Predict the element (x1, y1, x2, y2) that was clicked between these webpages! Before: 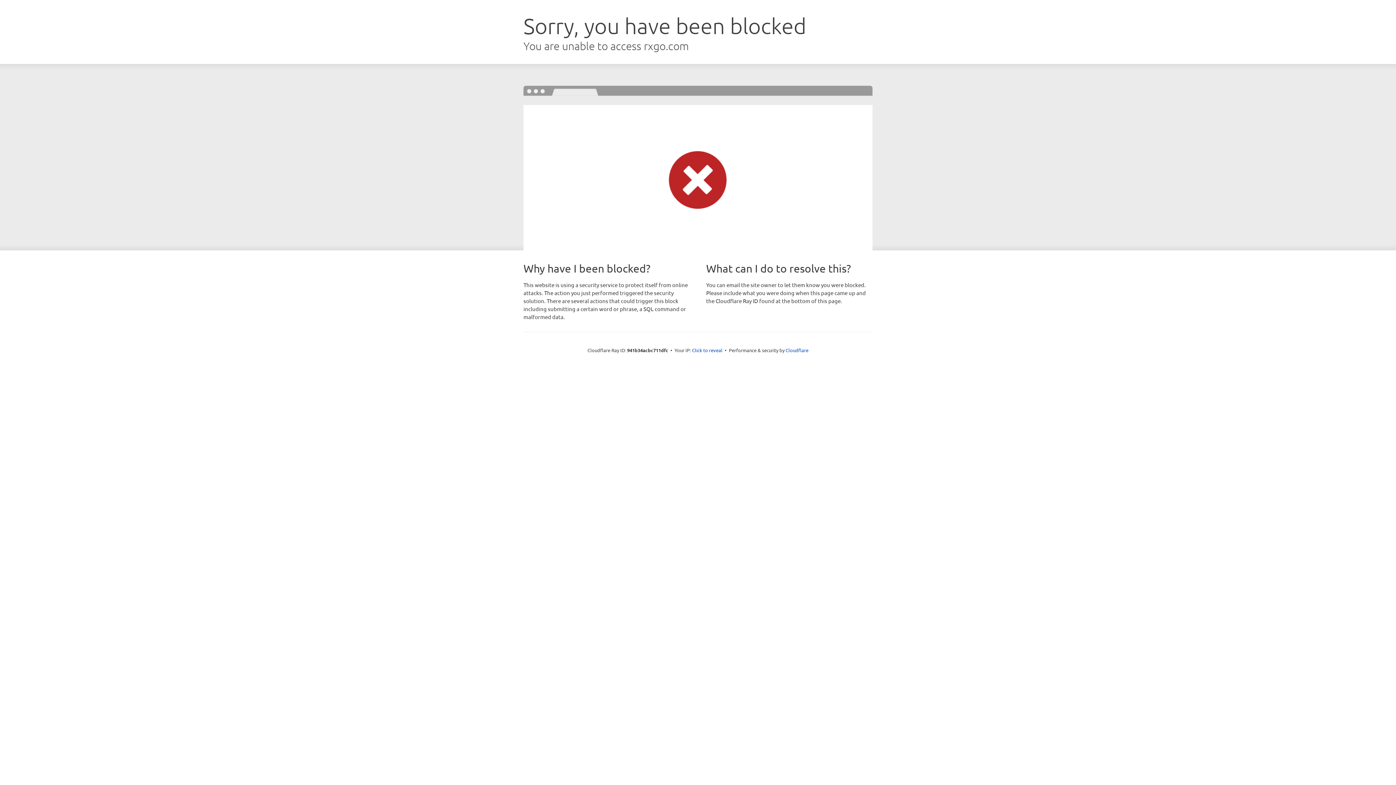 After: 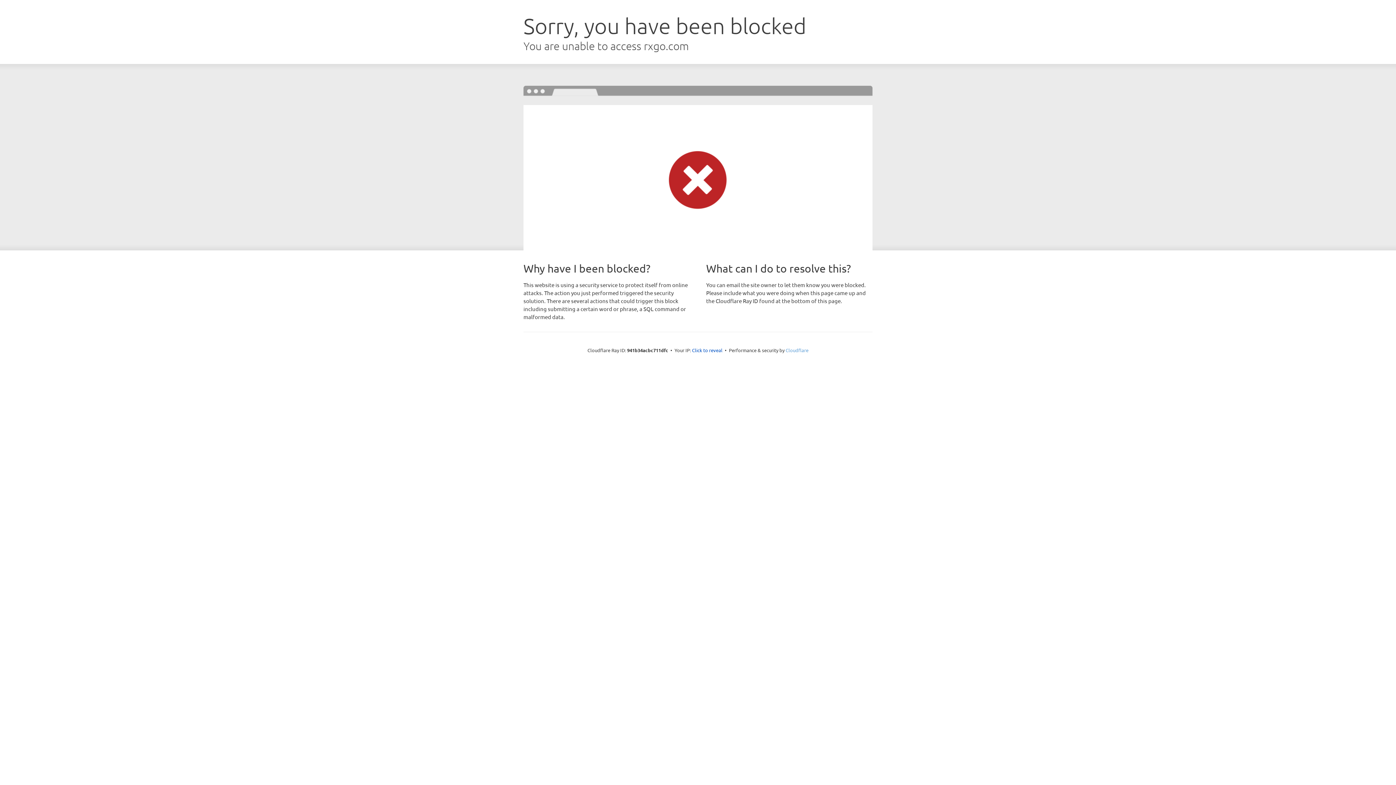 Action: bbox: (785, 347, 808, 353) label: Cloudflare